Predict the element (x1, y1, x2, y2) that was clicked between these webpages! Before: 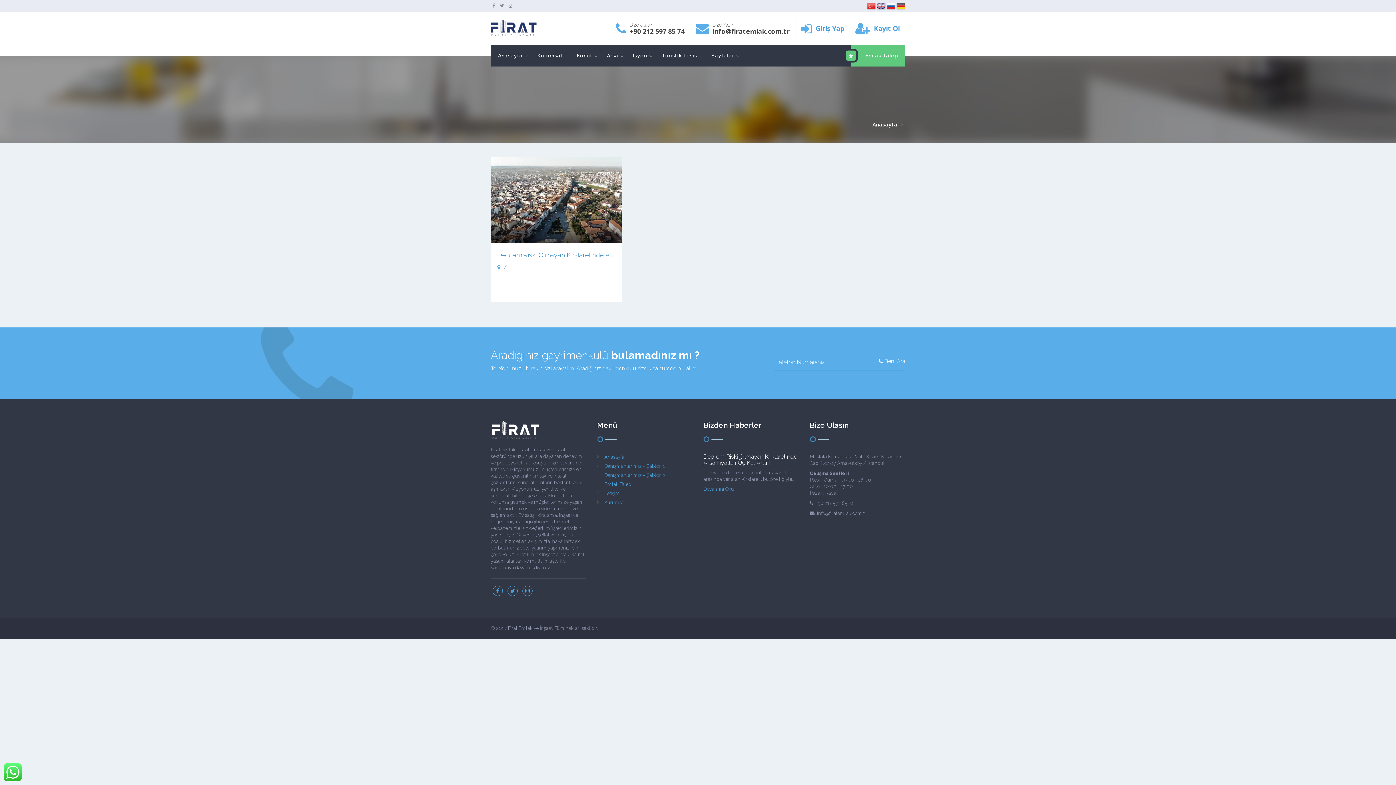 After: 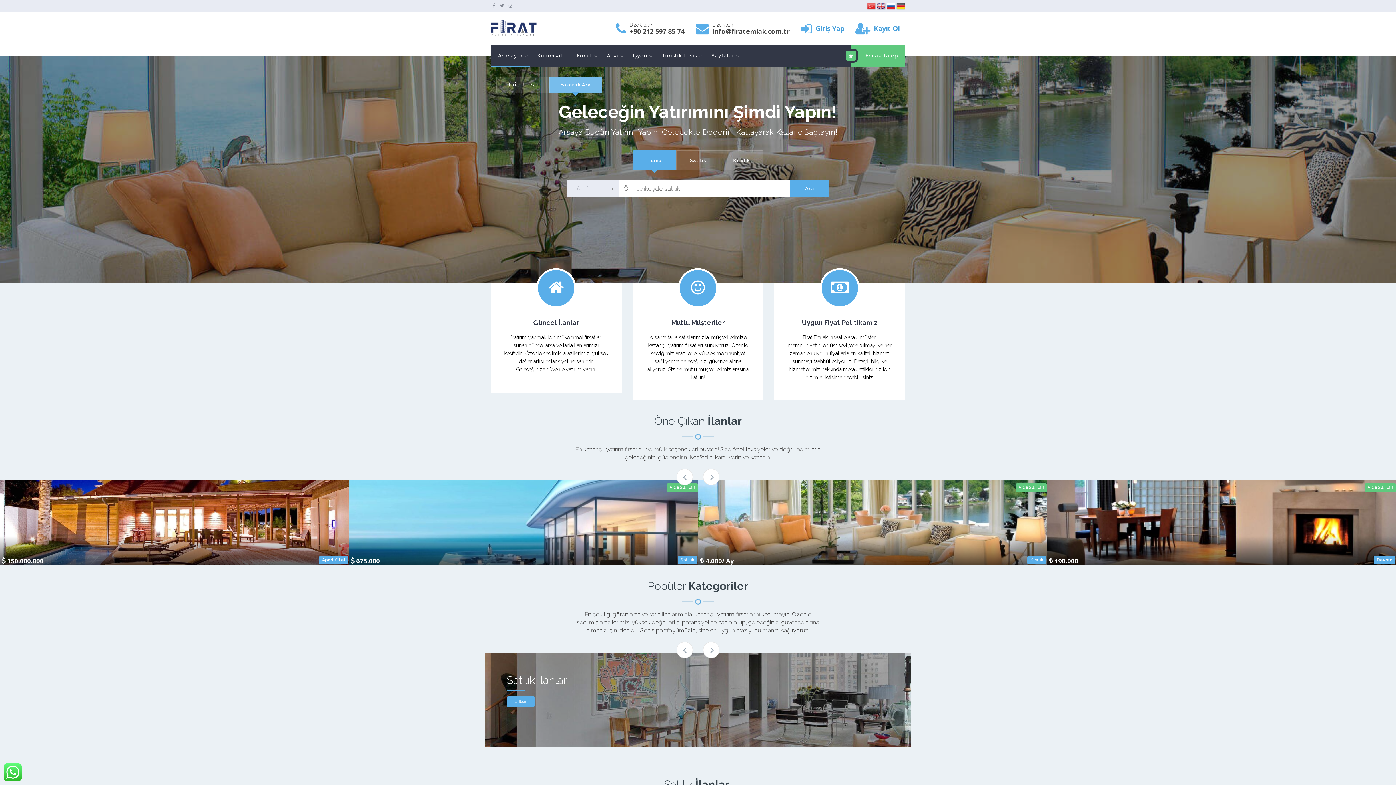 Action: bbox: (490, 12, 542, 44)